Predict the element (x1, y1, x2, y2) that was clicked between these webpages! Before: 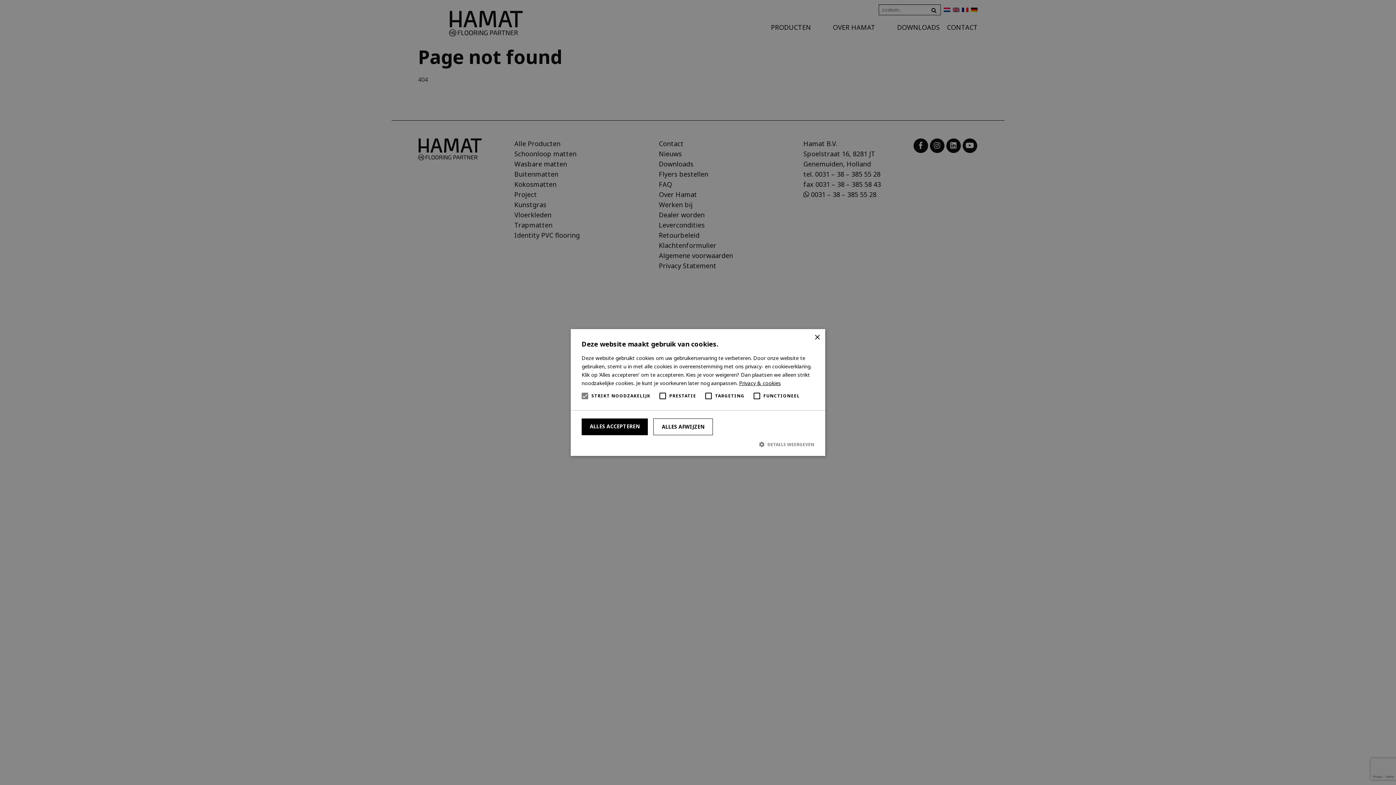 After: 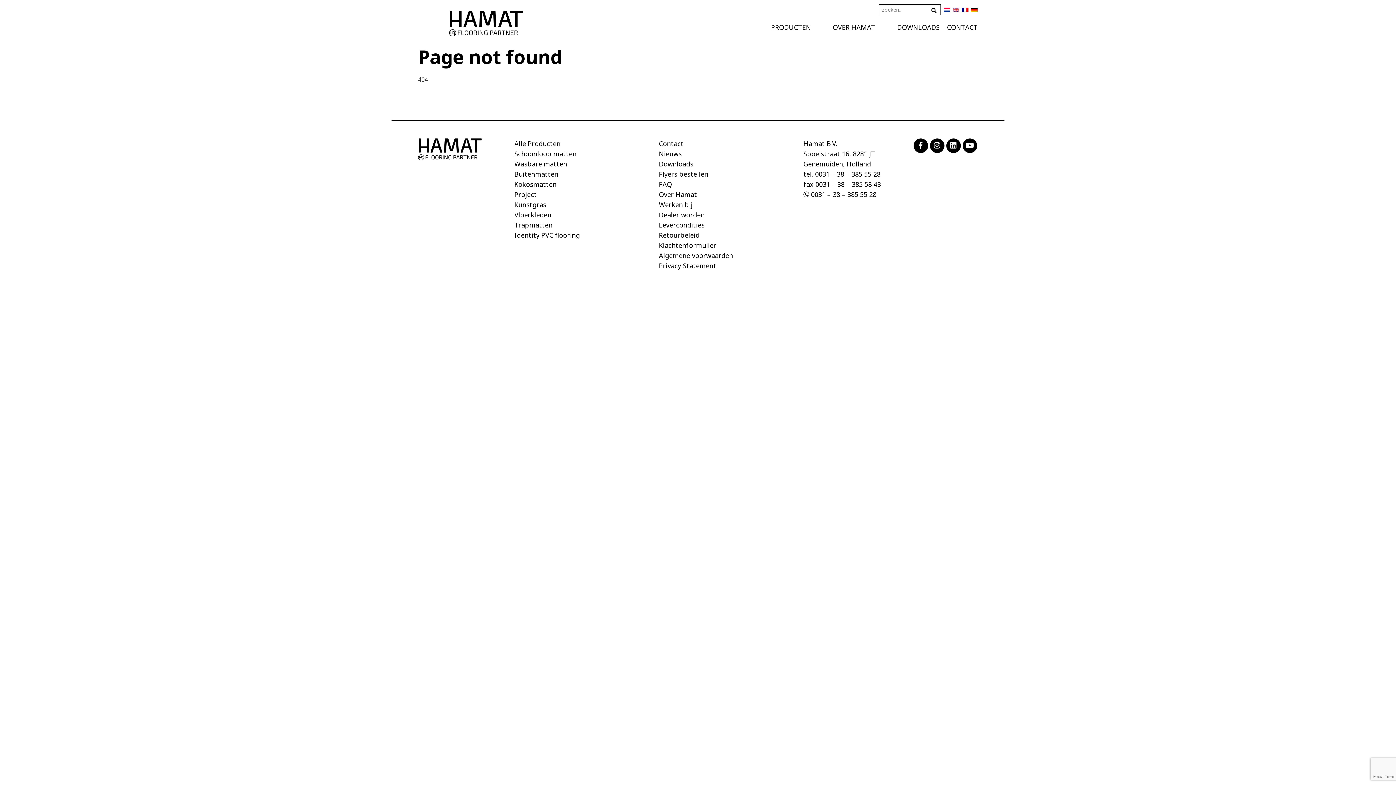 Action: bbox: (581, 418, 648, 435) label: ALLES ACCEPTEREN